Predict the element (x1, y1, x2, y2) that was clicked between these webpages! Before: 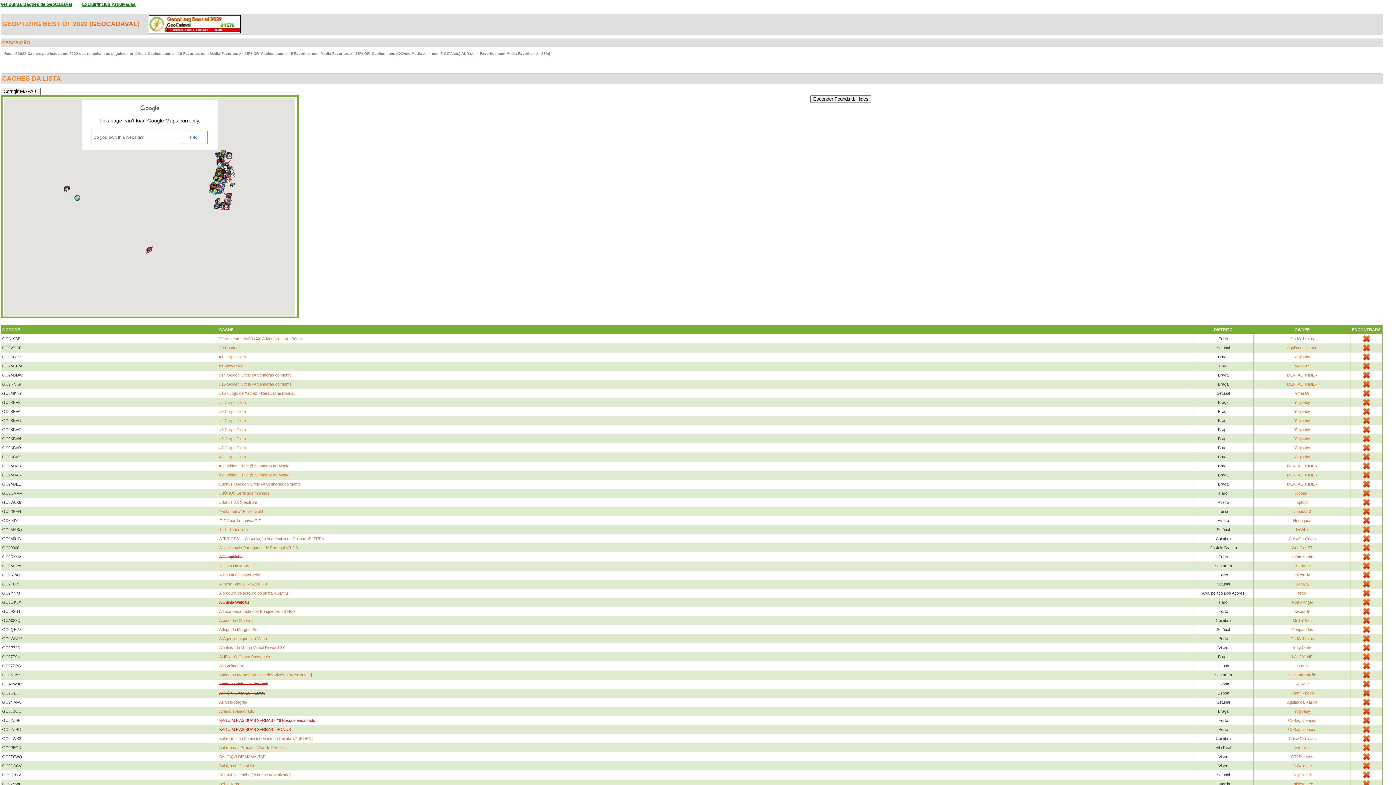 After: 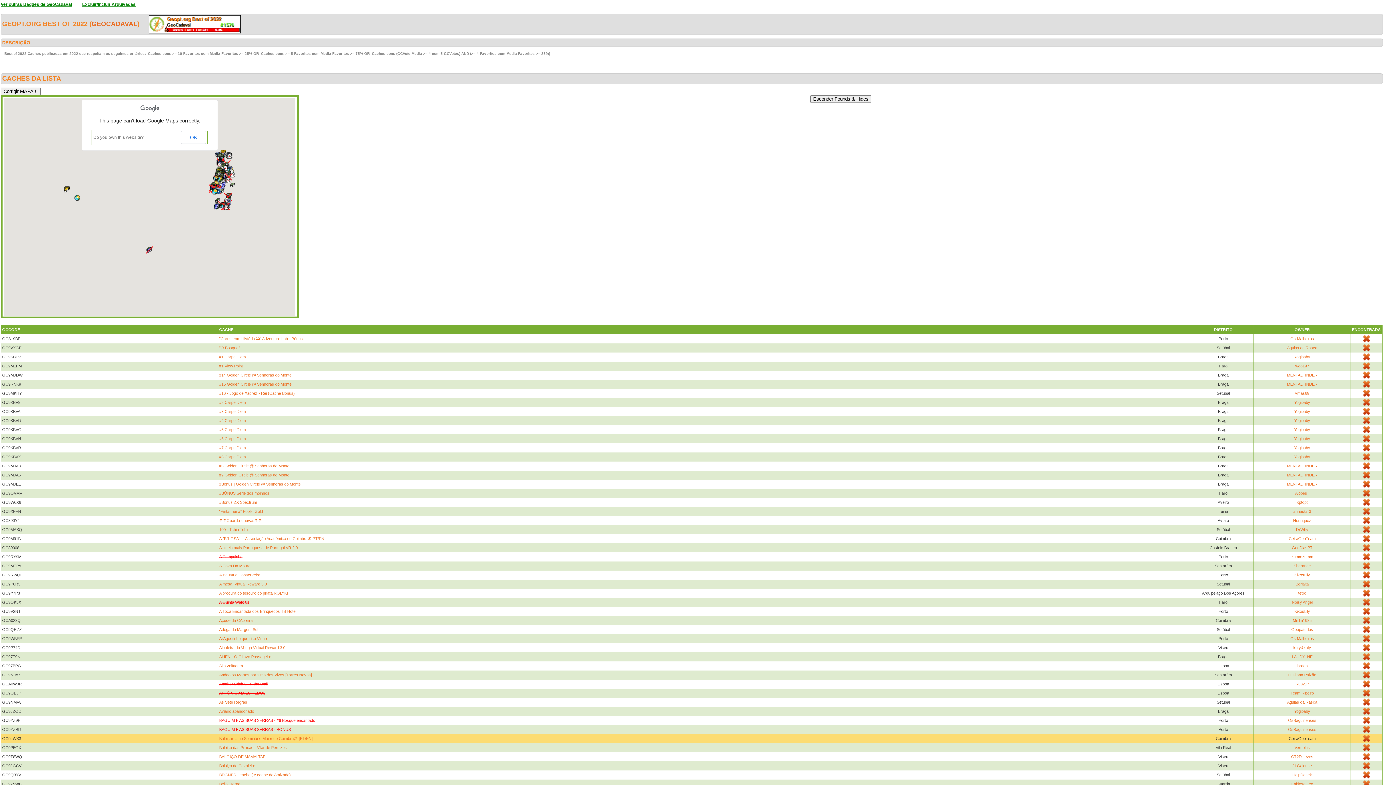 Action: label: CeiraGeoTeam bbox: (1289, 736, 1316, 741)